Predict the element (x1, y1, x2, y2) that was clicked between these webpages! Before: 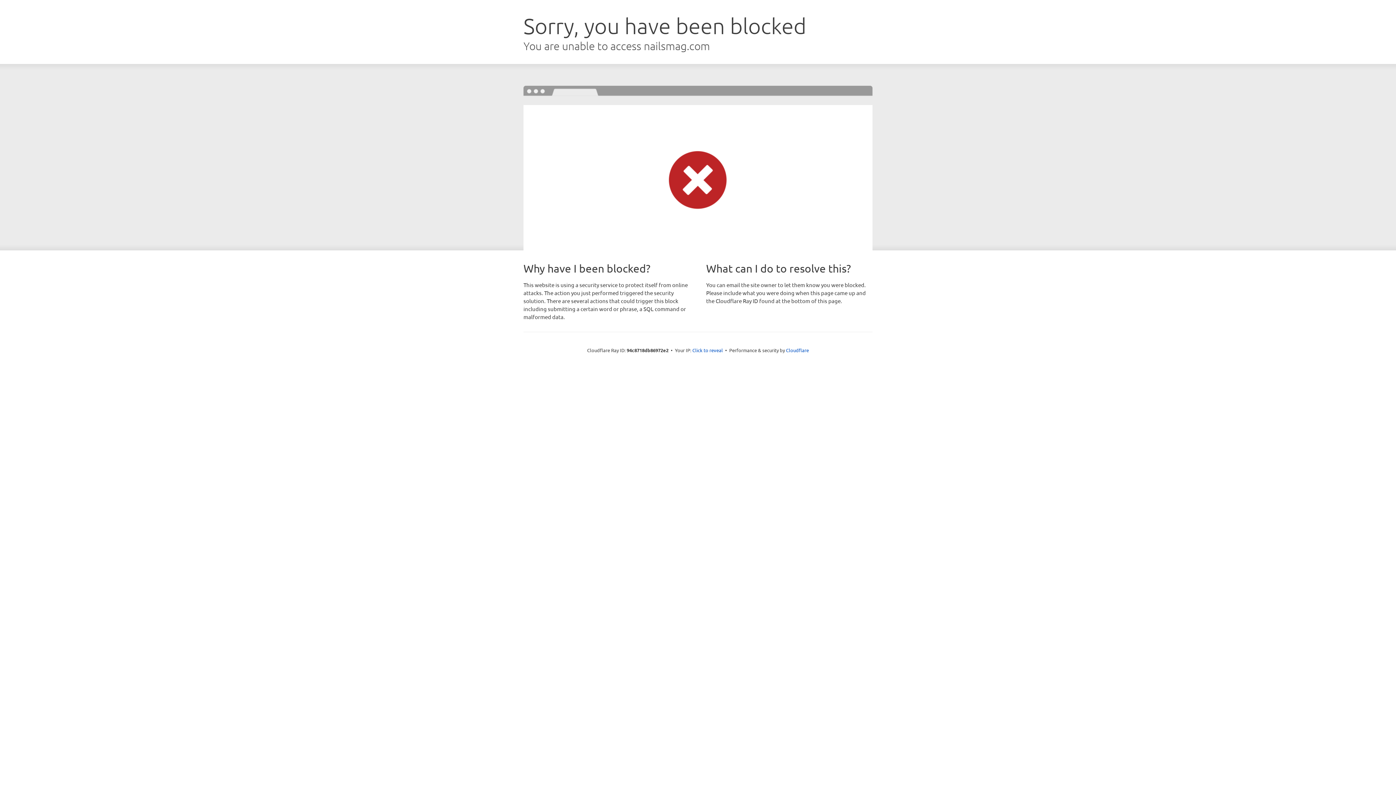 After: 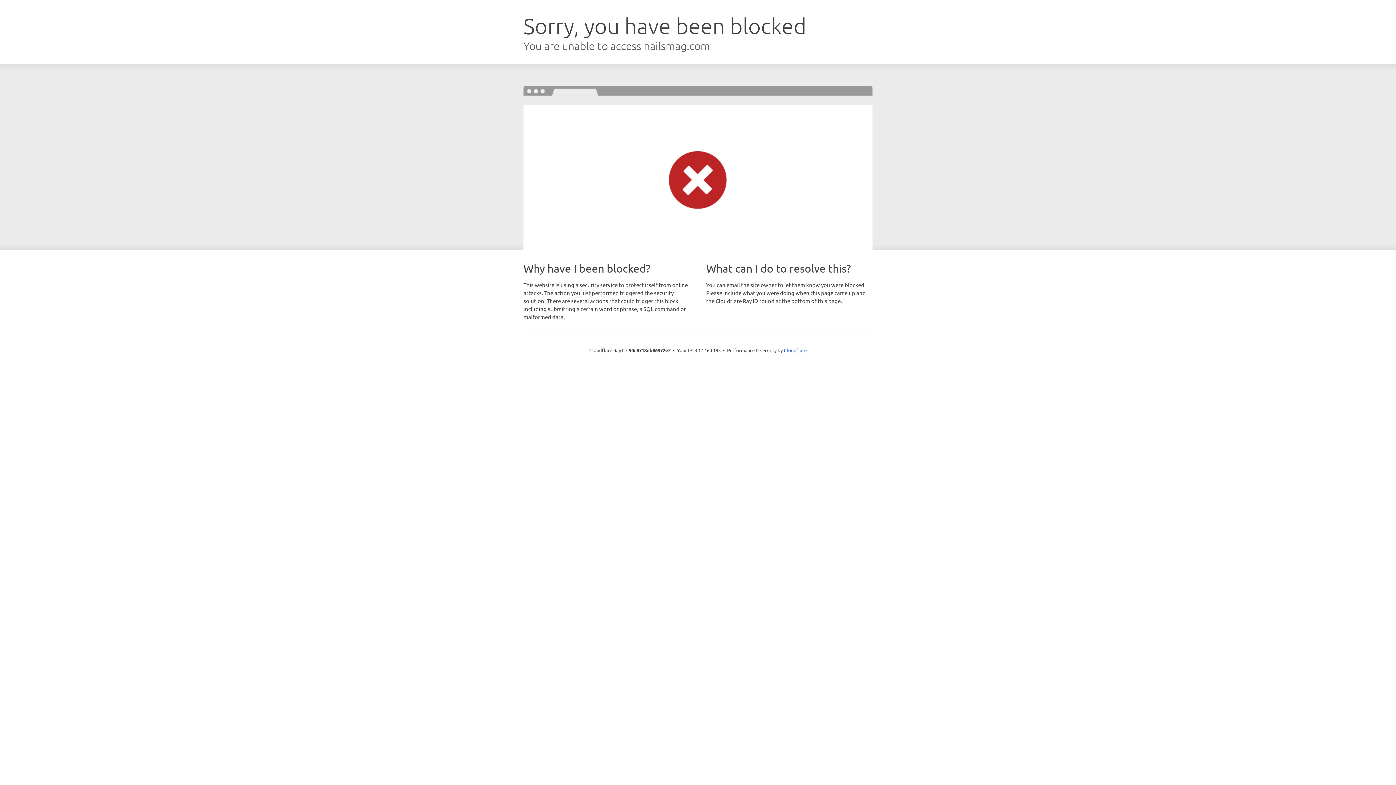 Action: label: Click to reveal bbox: (692, 346, 723, 353)